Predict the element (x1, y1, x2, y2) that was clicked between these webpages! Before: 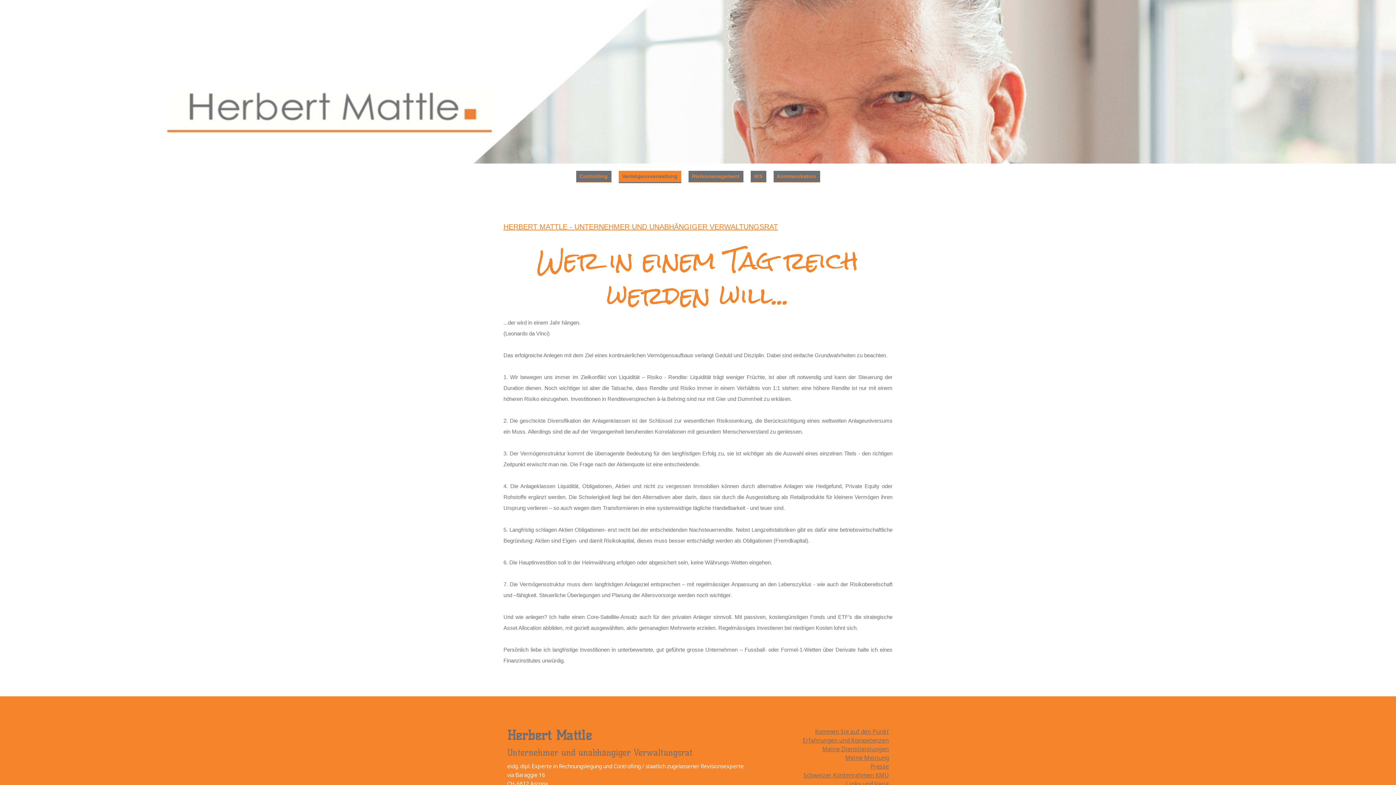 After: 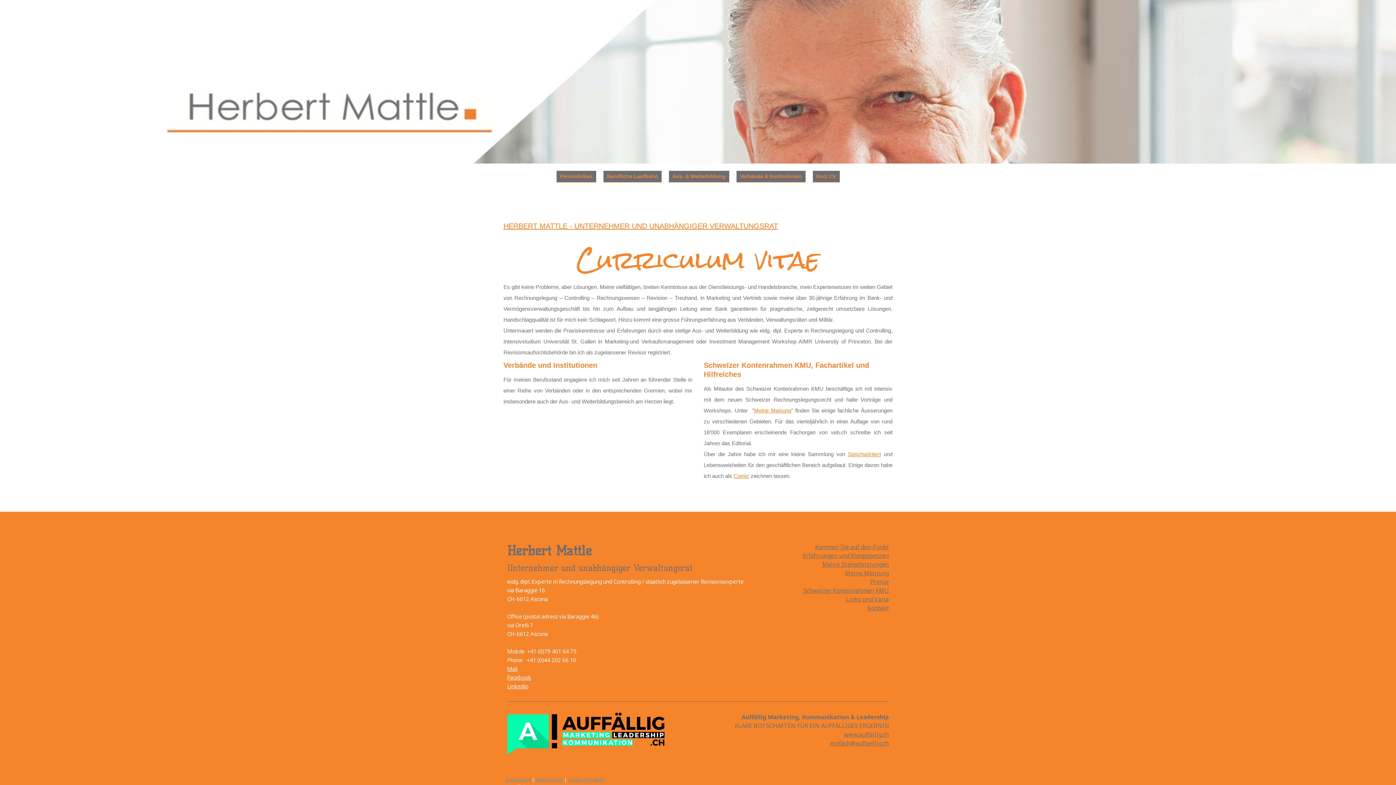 Action: label: Erfahrungen und Kompetenzen bbox: (802, 736, 889, 744)